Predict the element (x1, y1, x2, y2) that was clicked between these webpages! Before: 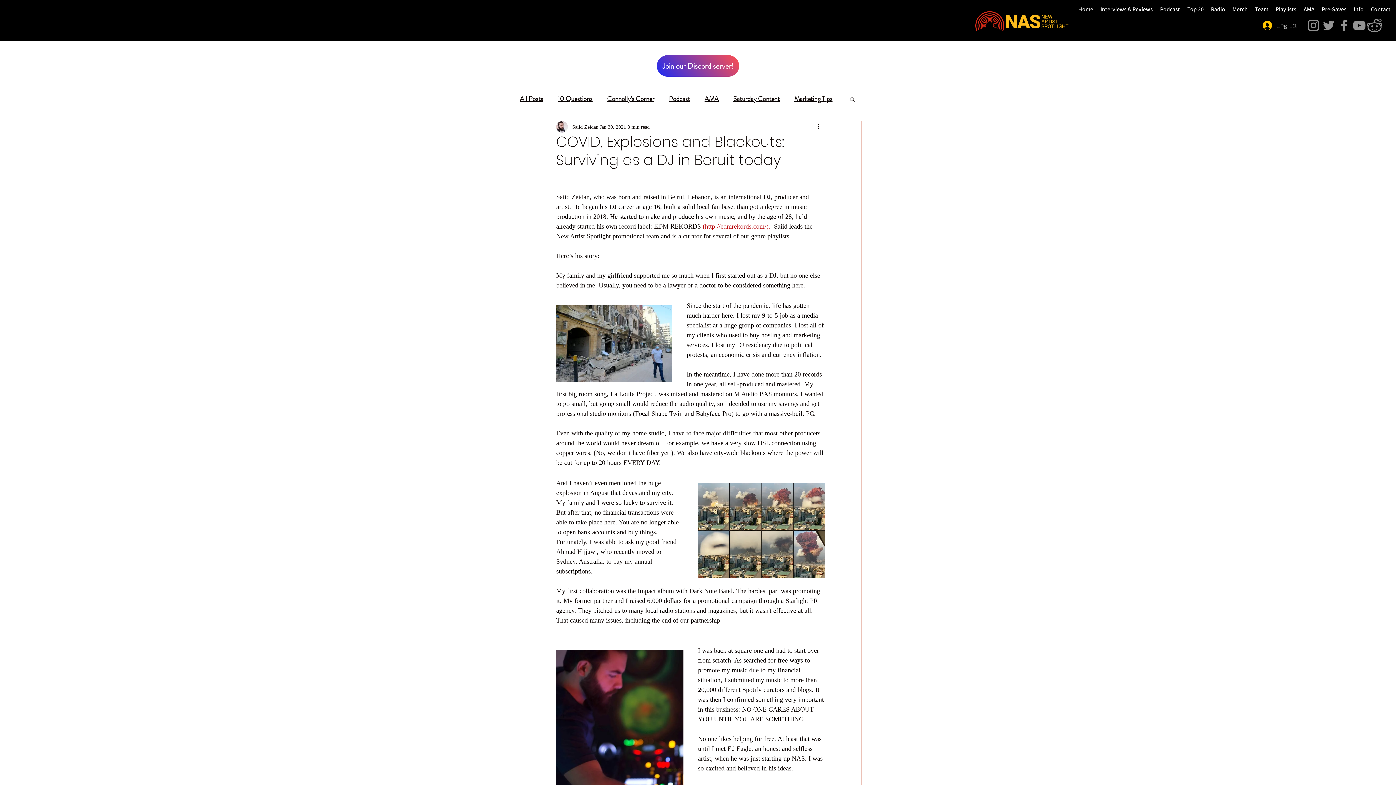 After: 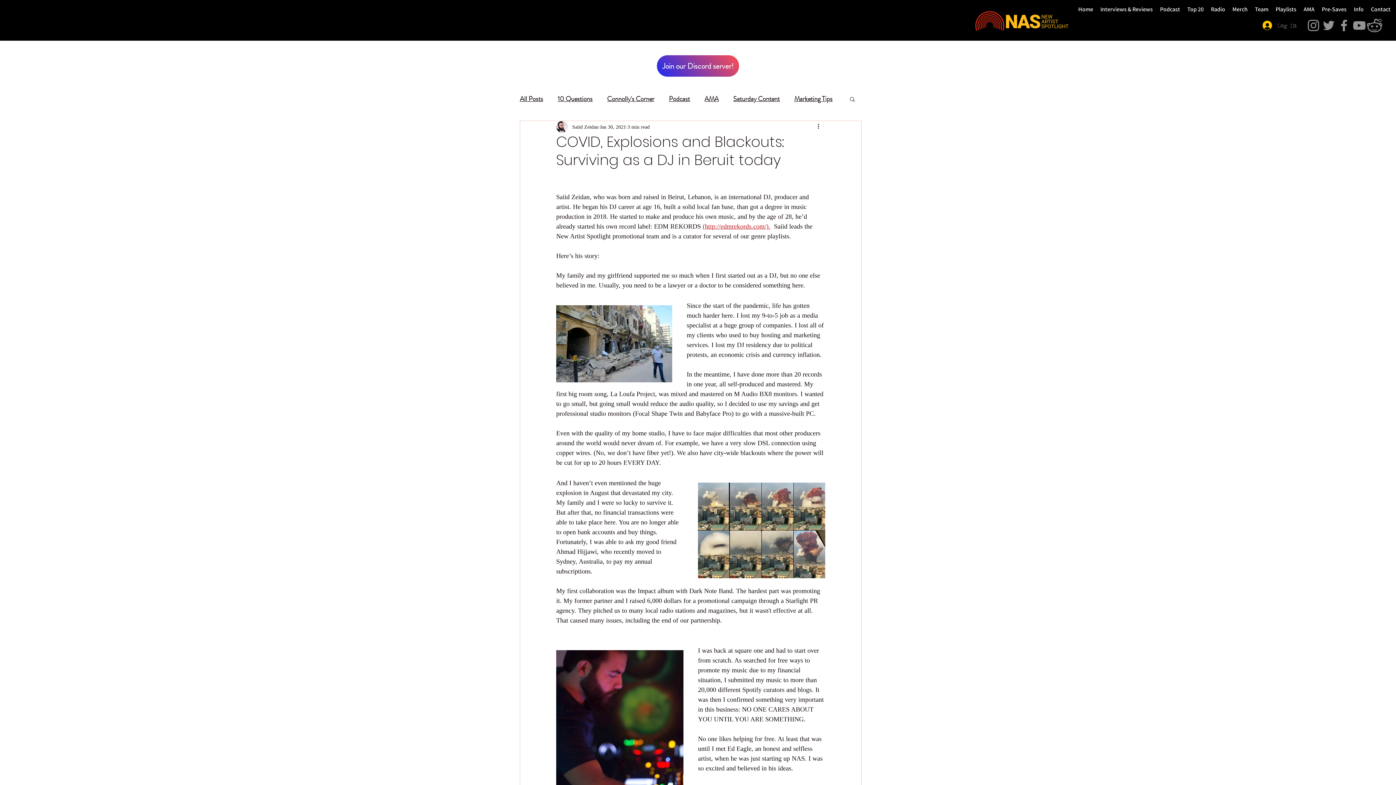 Action: label: Log In bbox: (1257, 18, 1302, 32)